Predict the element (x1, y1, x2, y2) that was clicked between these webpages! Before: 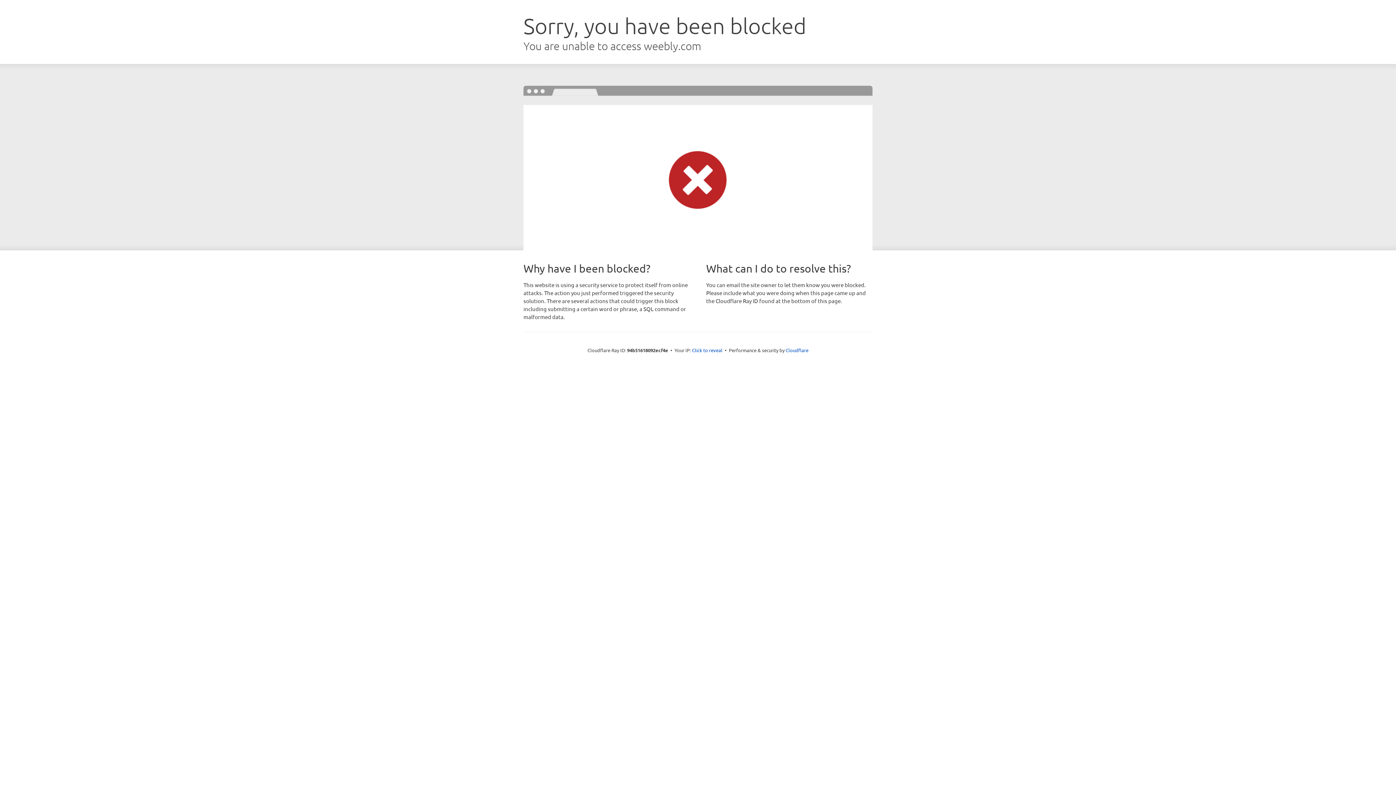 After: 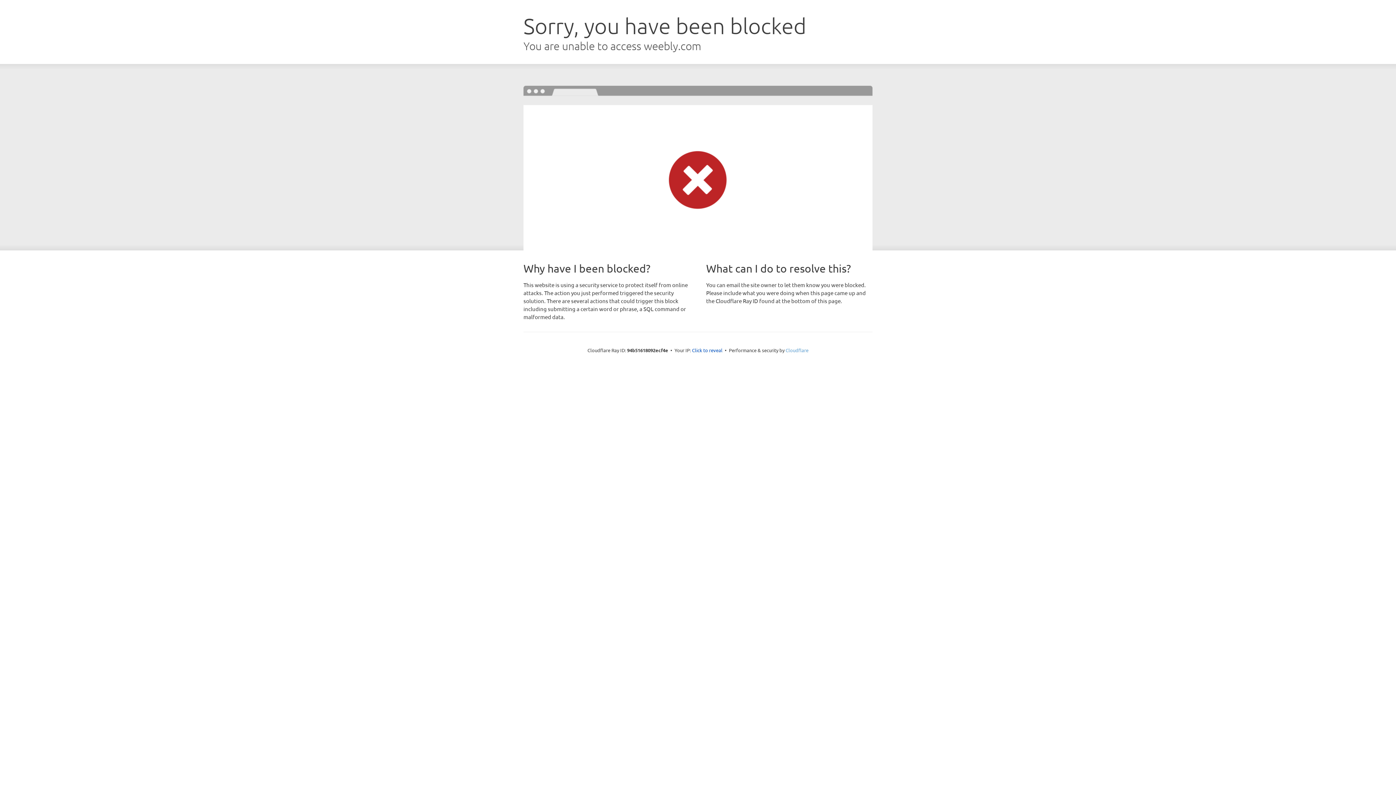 Action: label: Cloudflare bbox: (785, 347, 808, 353)